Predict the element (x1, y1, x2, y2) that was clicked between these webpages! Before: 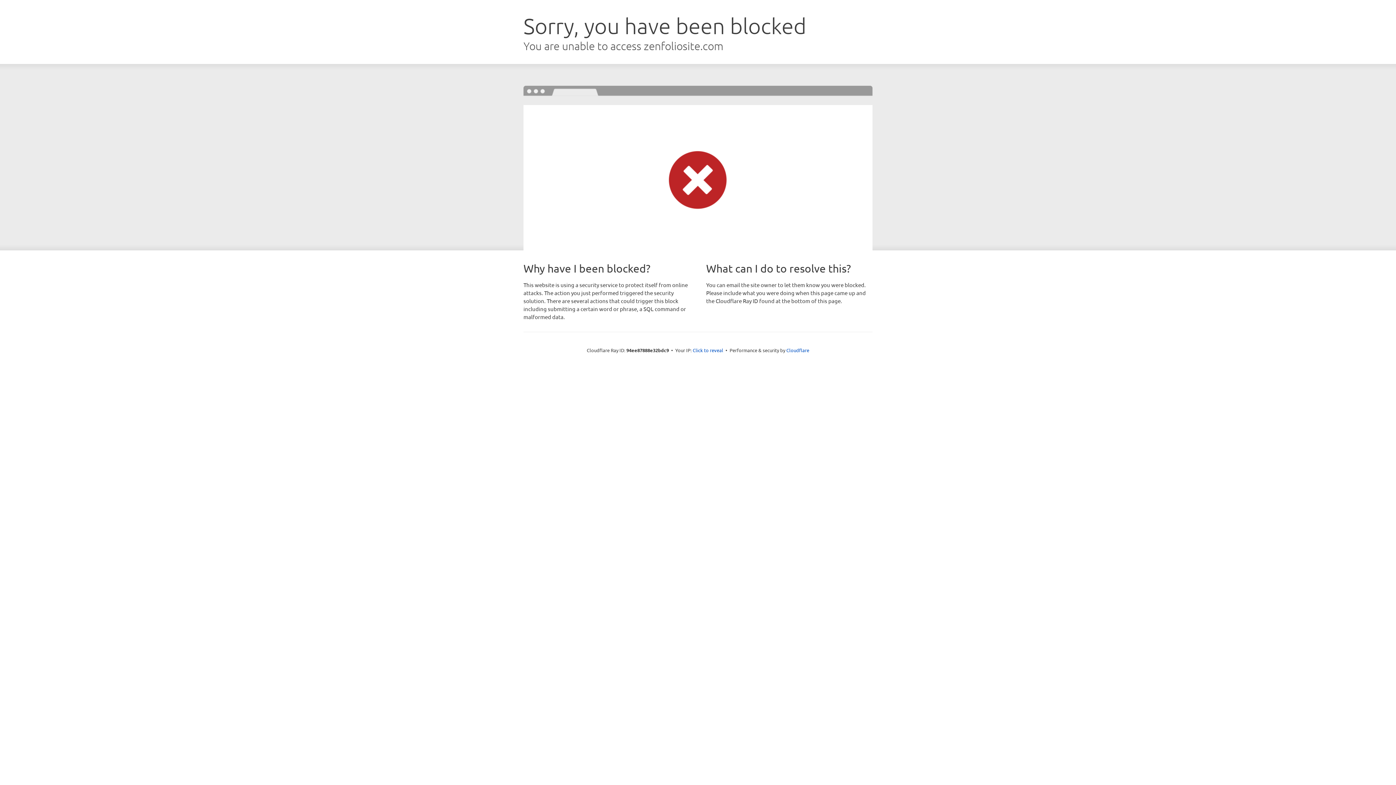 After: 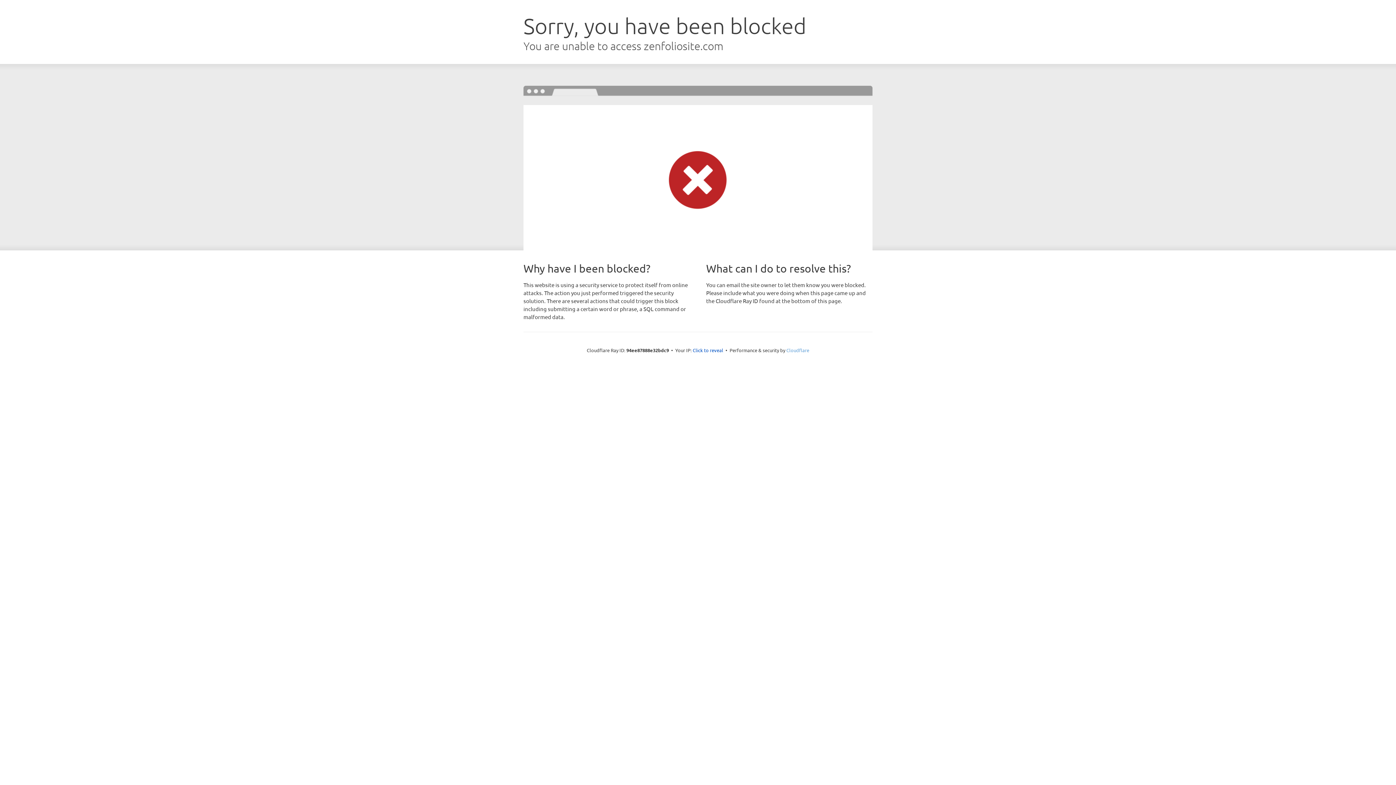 Action: label: Cloudflare bbox: (786, 347, 809, 353)